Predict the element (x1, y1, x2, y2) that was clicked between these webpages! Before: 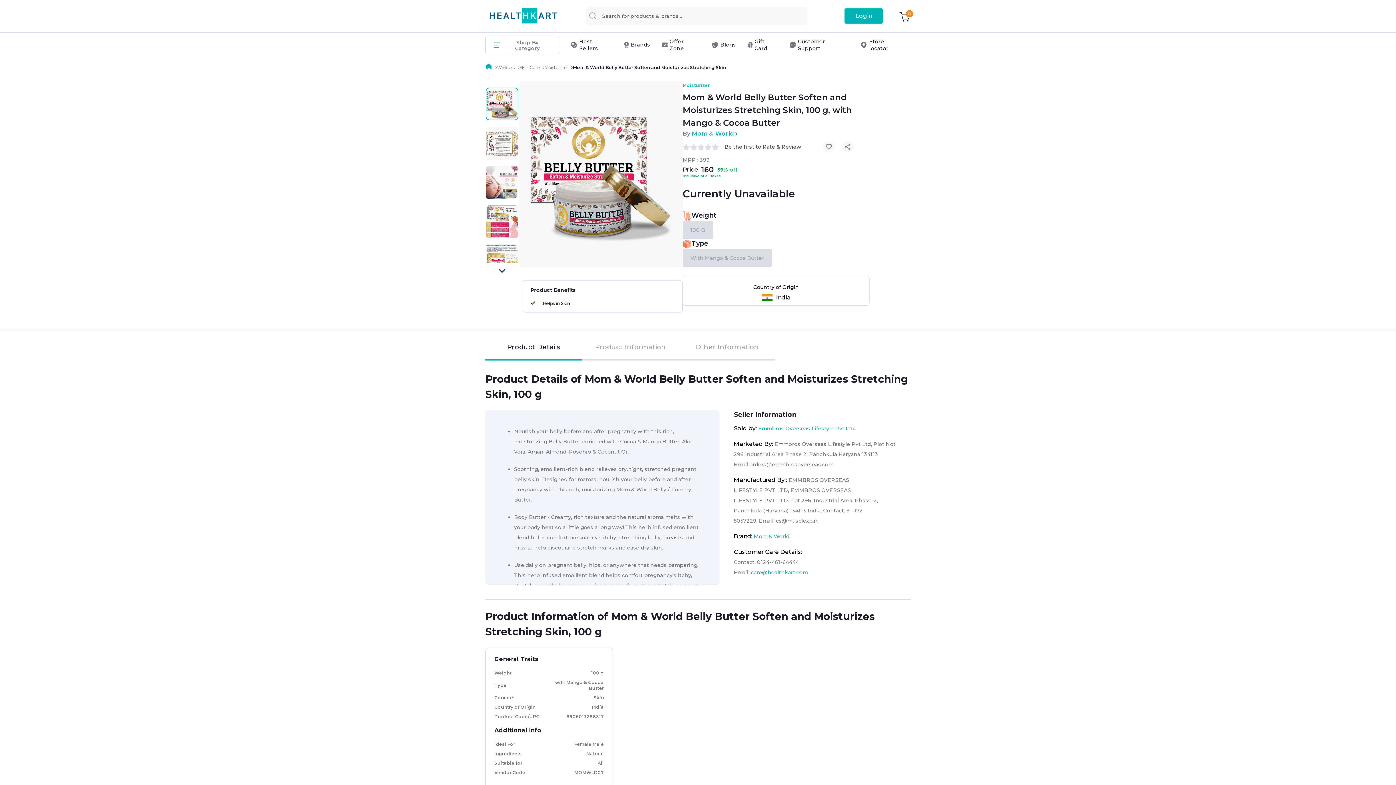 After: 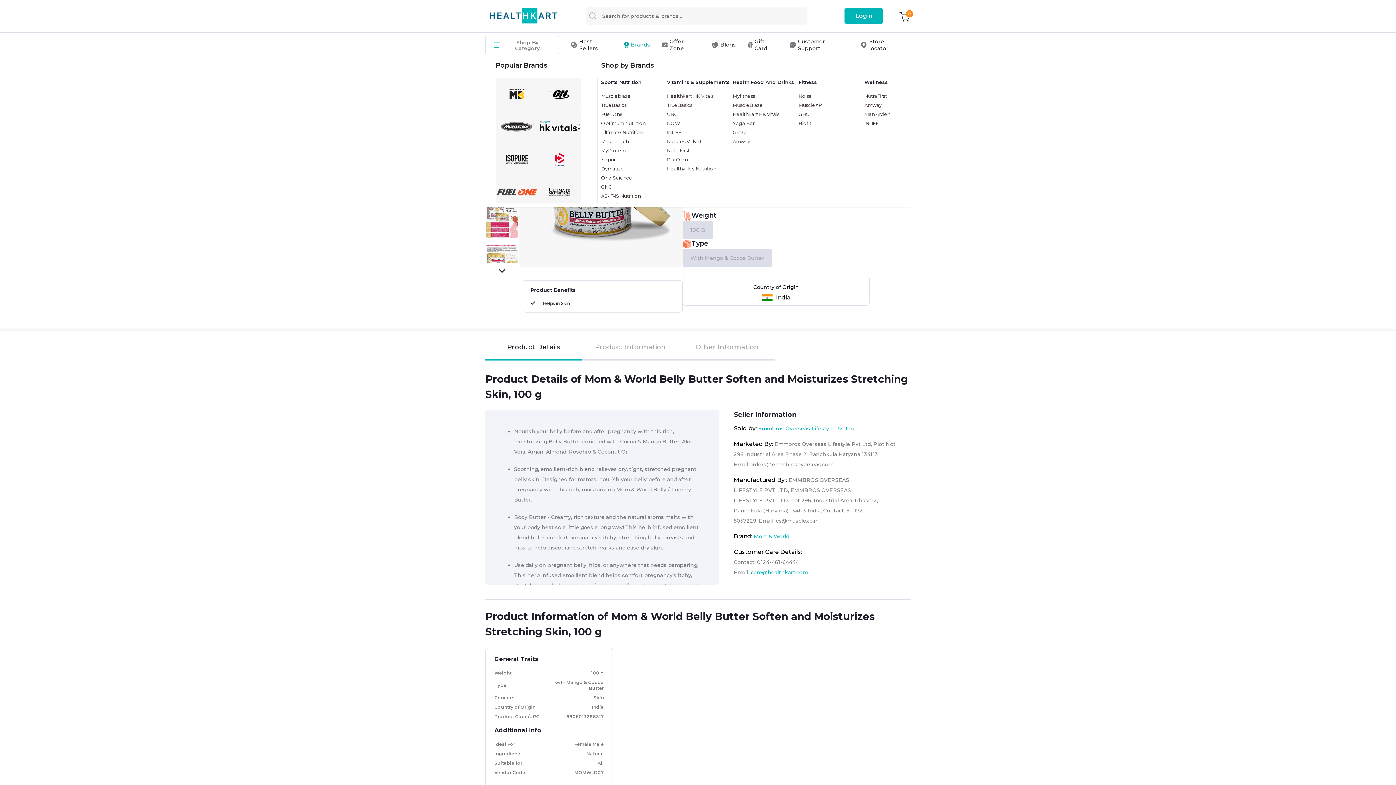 Action: bbox: (618, 35, 656, 54) label: Brands